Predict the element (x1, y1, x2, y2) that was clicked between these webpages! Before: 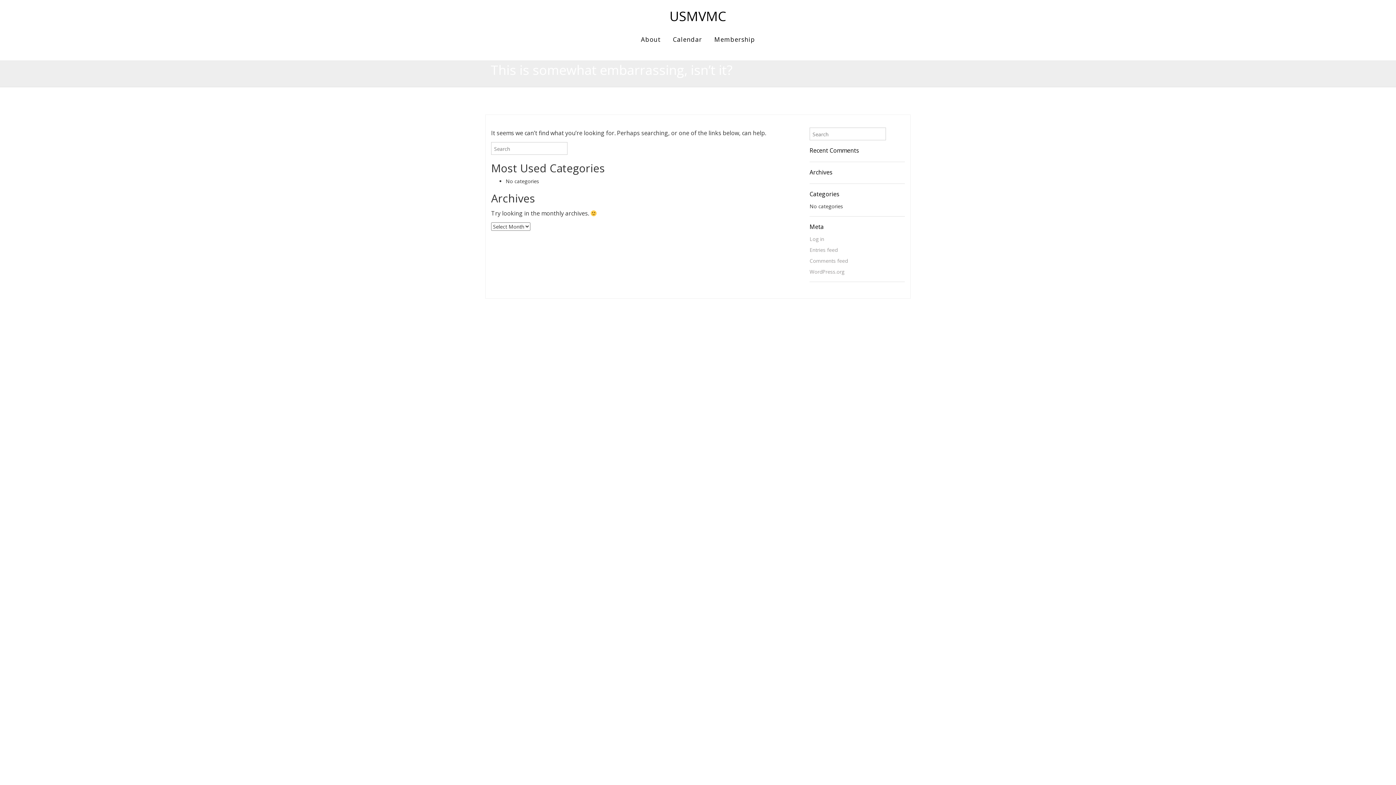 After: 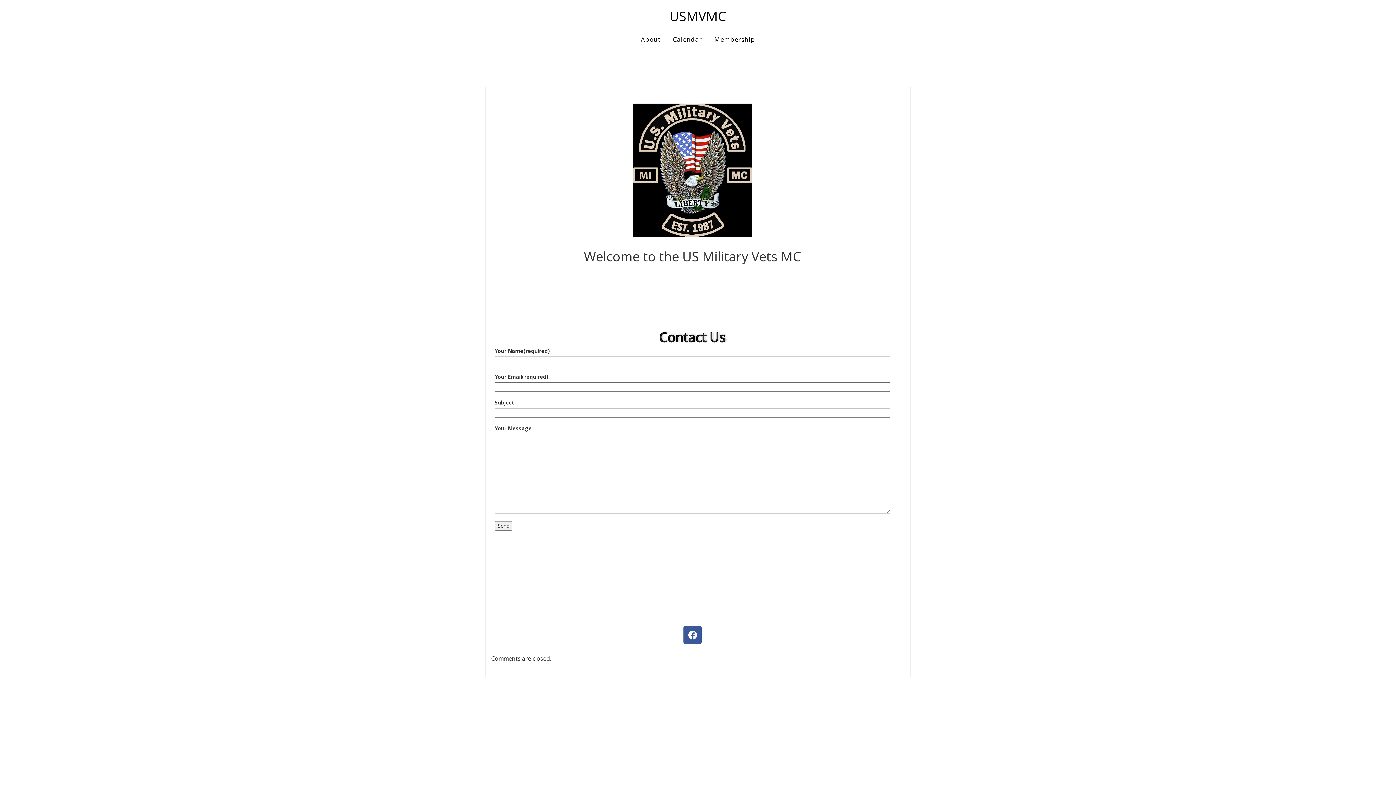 Action: bbox: (669, 7, 726, 25) label: USMVMC